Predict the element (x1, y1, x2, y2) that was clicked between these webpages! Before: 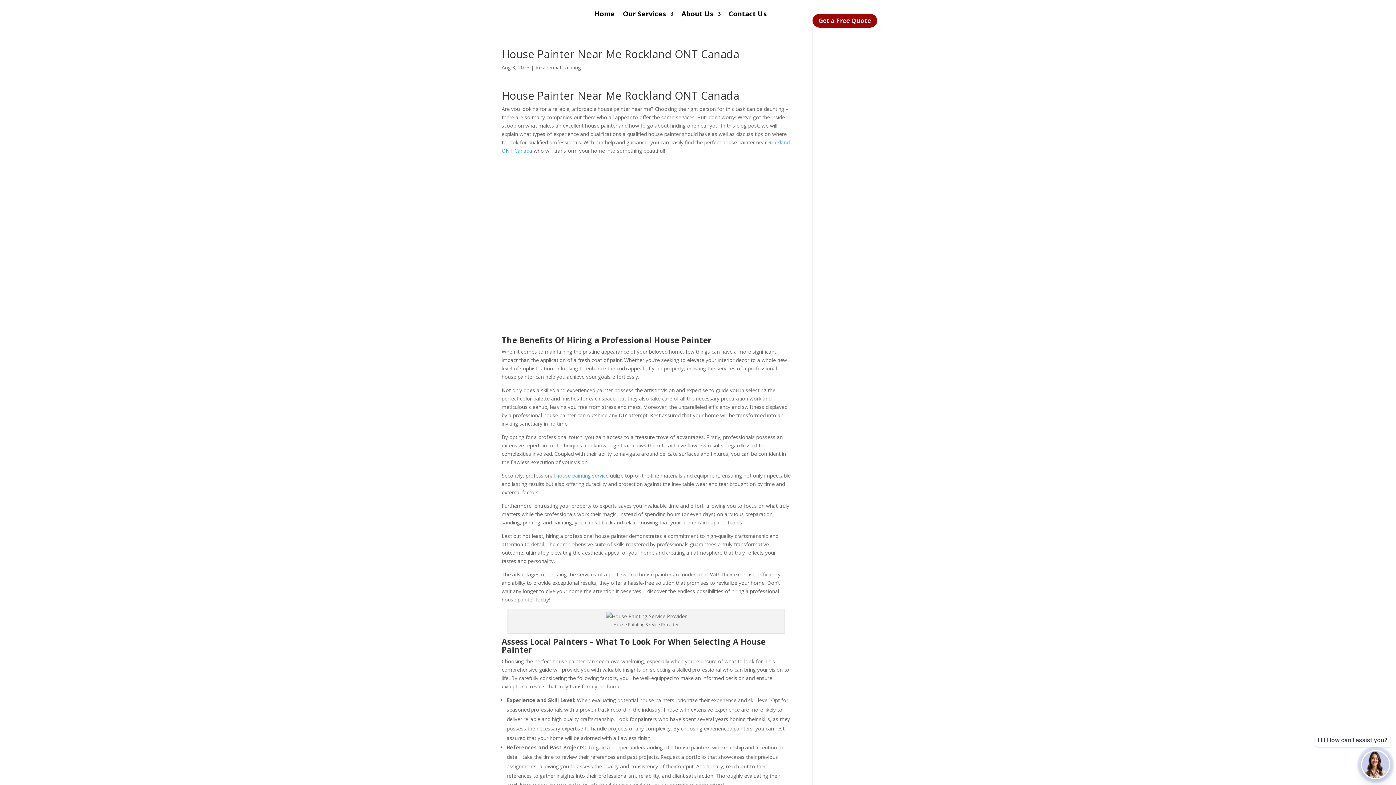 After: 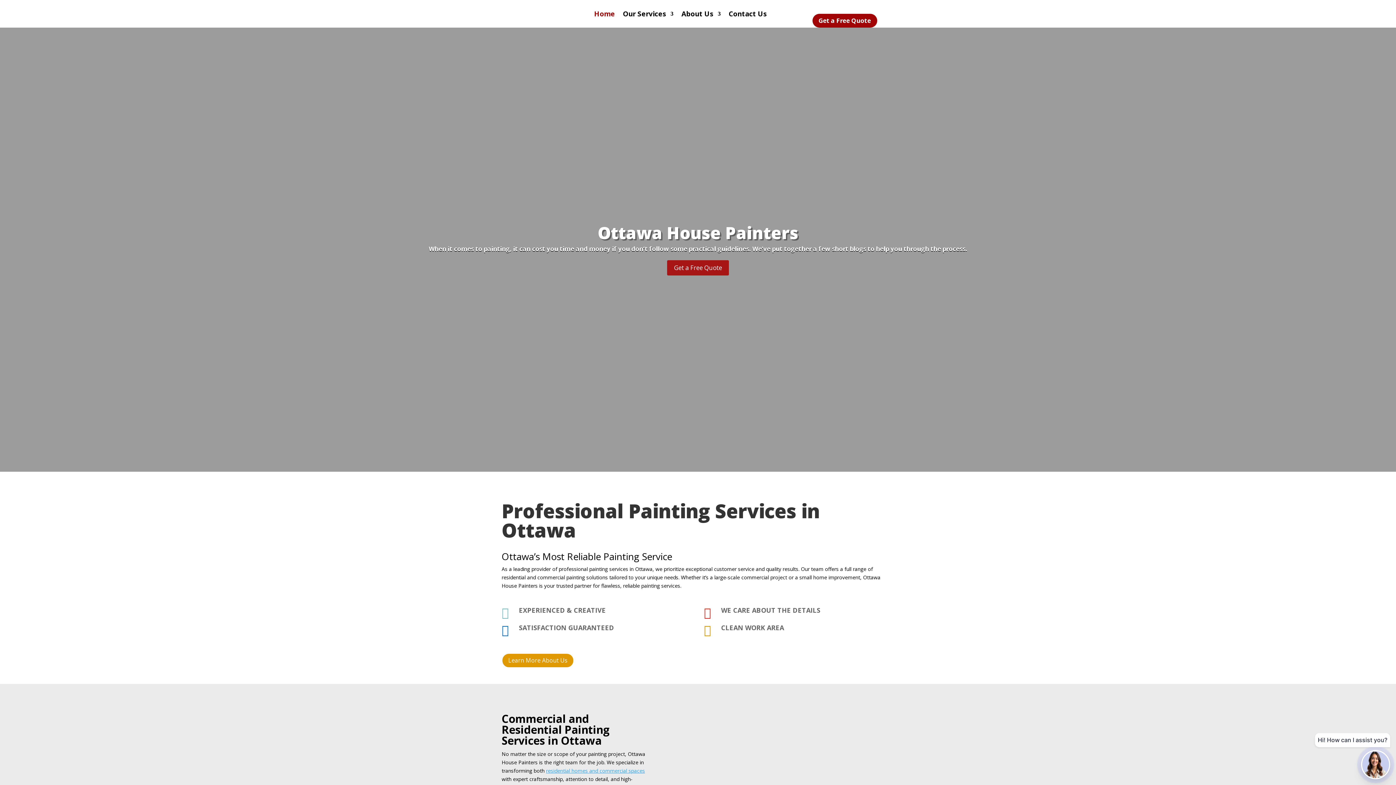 Action: bbox: (594, 0, 615, 27) label: Home